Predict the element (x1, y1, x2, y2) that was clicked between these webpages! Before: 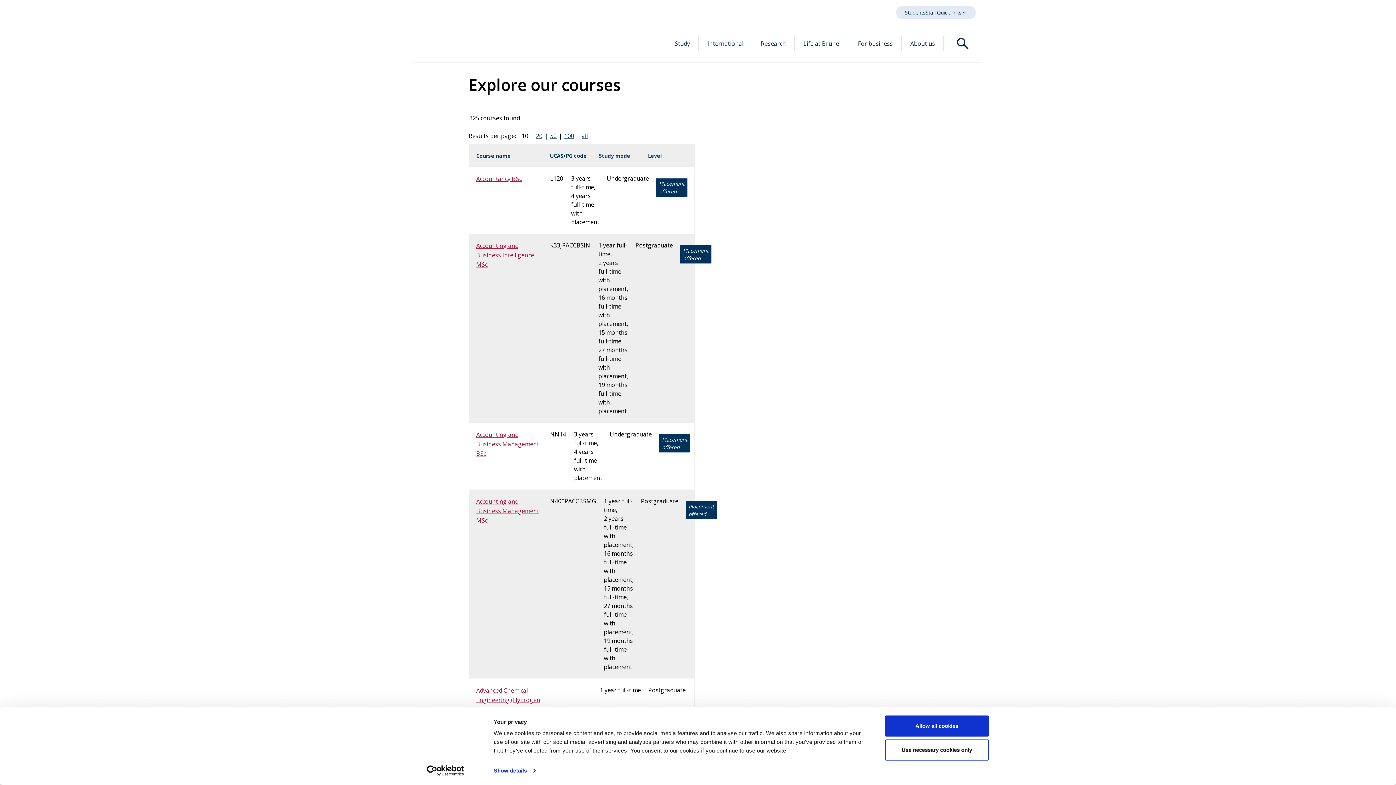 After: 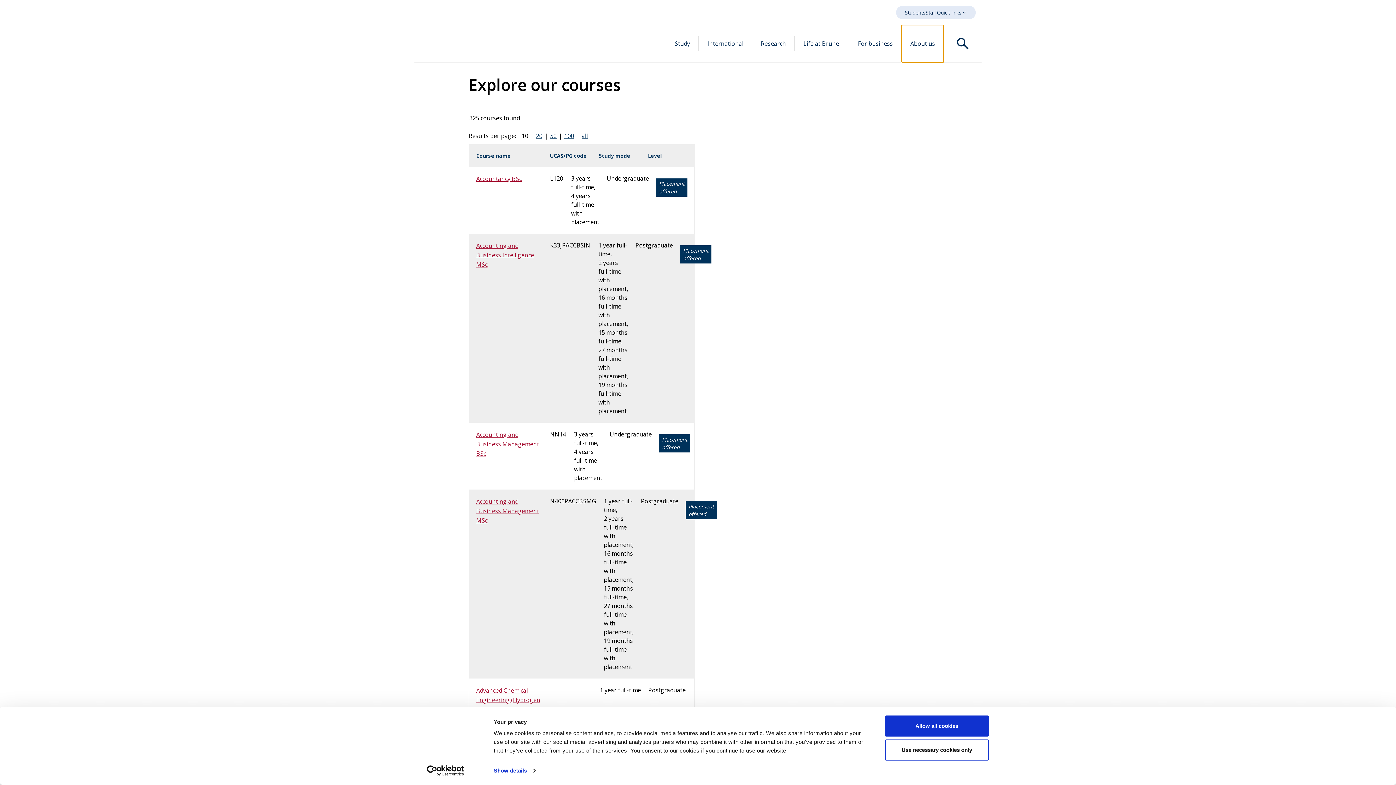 Action: label: About us bbox: (901, 25, 944, 62)